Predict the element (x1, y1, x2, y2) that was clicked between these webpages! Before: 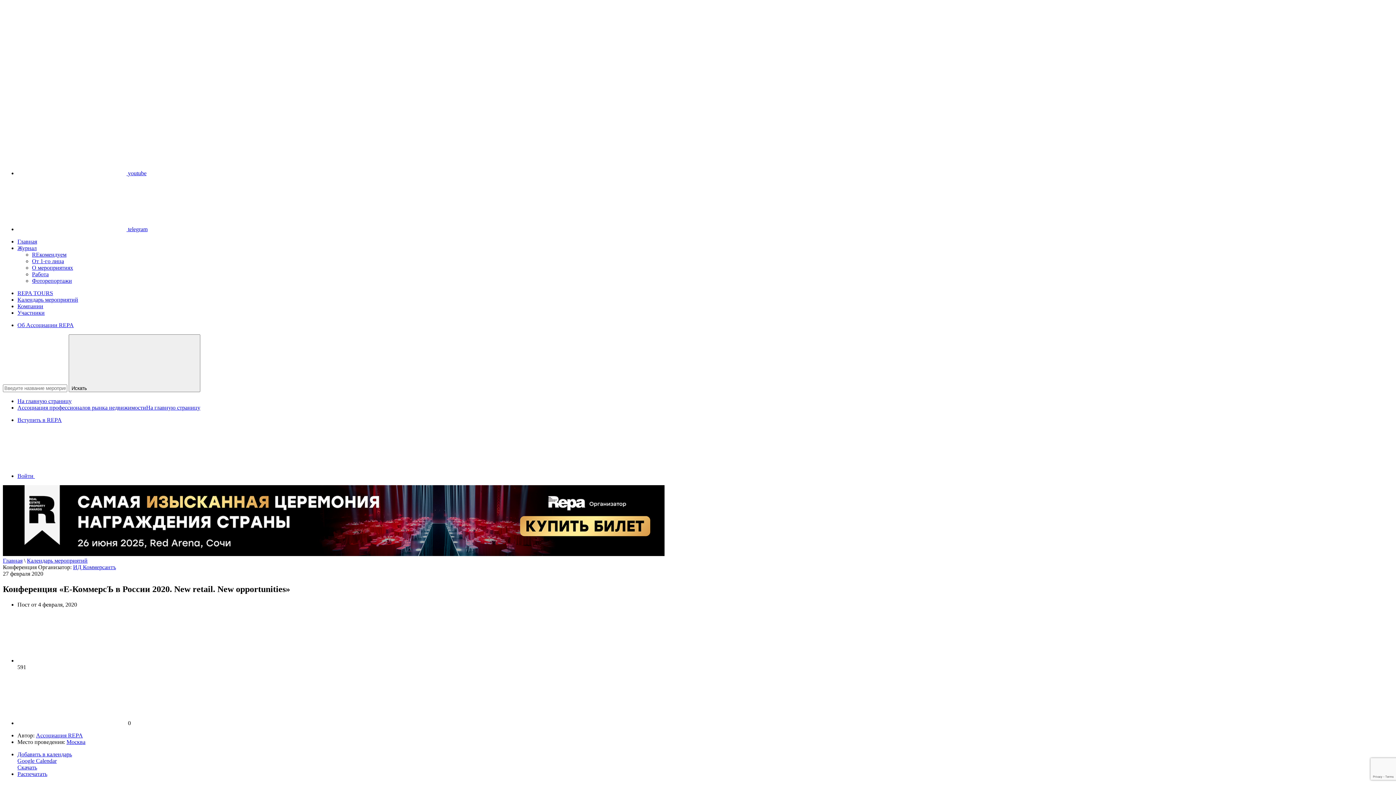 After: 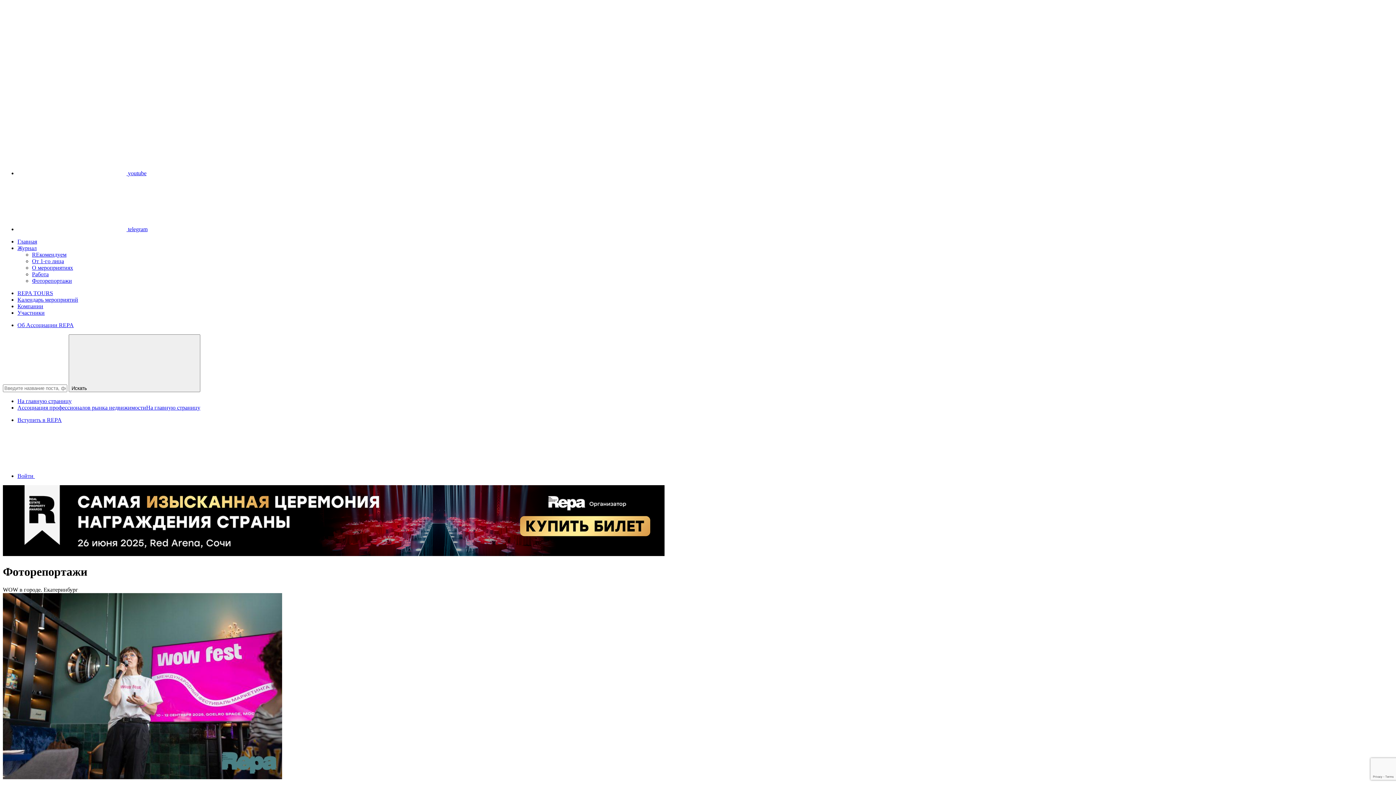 Action: label: Фоторепортажи bbox: (32, 277, 72, 284)